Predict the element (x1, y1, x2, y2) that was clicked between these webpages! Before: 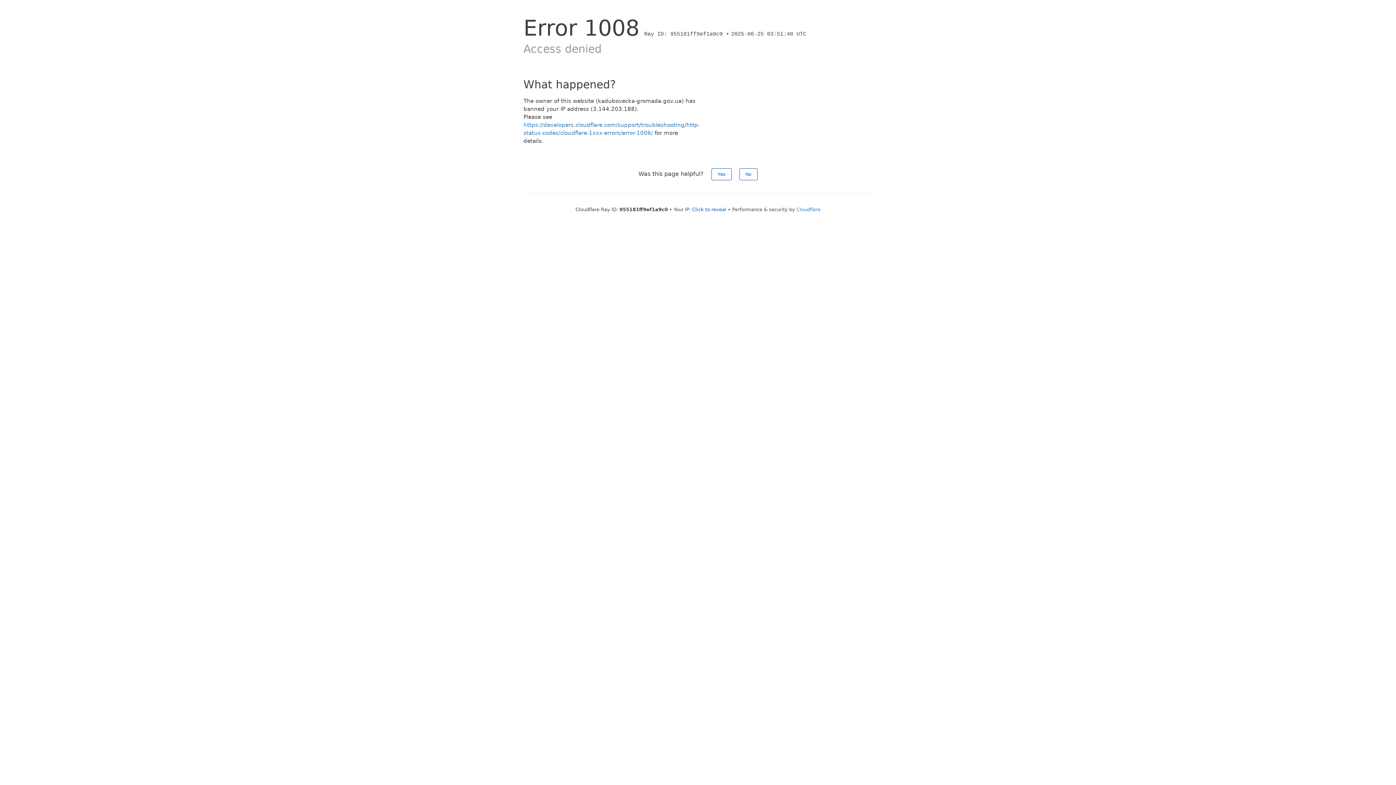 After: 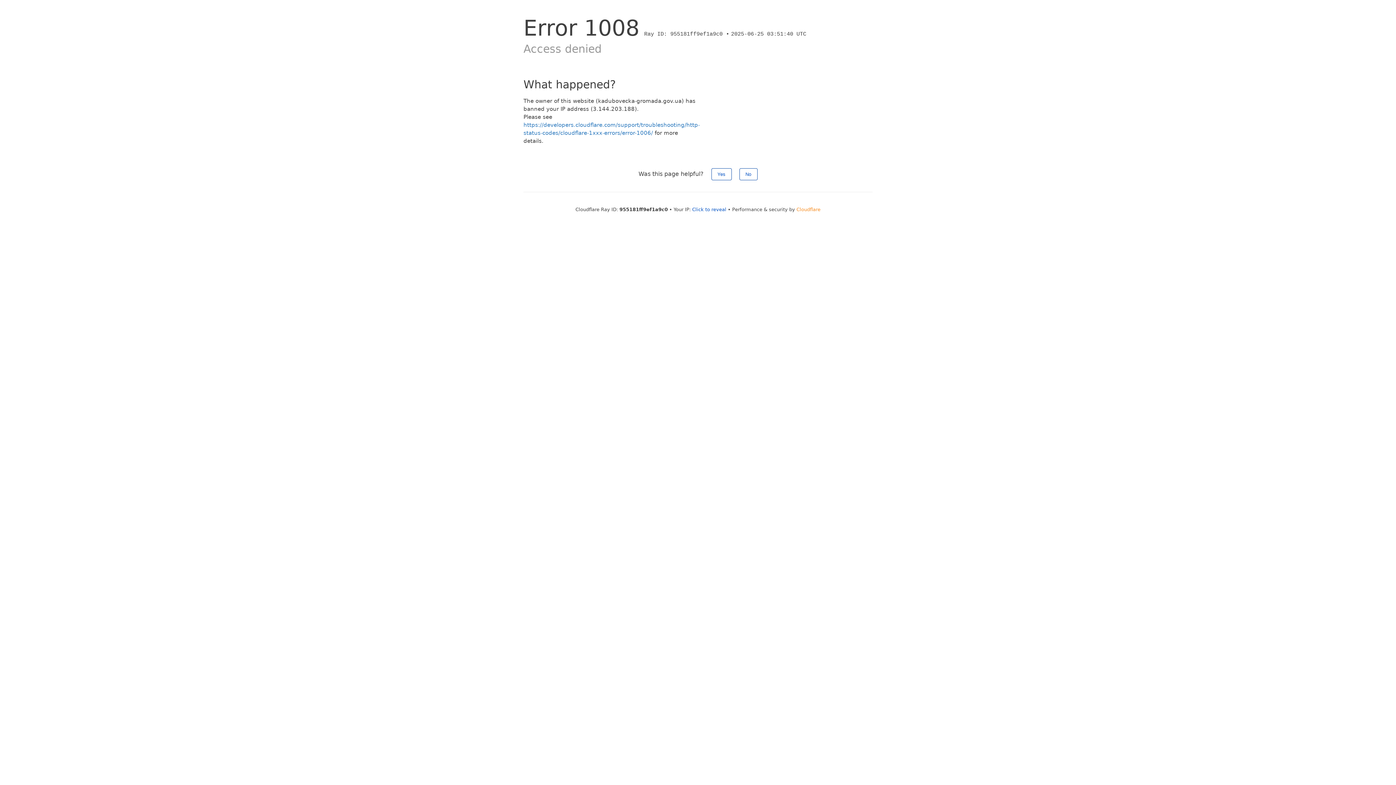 Action: label: Cloudflare bbox: (796, 206, 820, 212)